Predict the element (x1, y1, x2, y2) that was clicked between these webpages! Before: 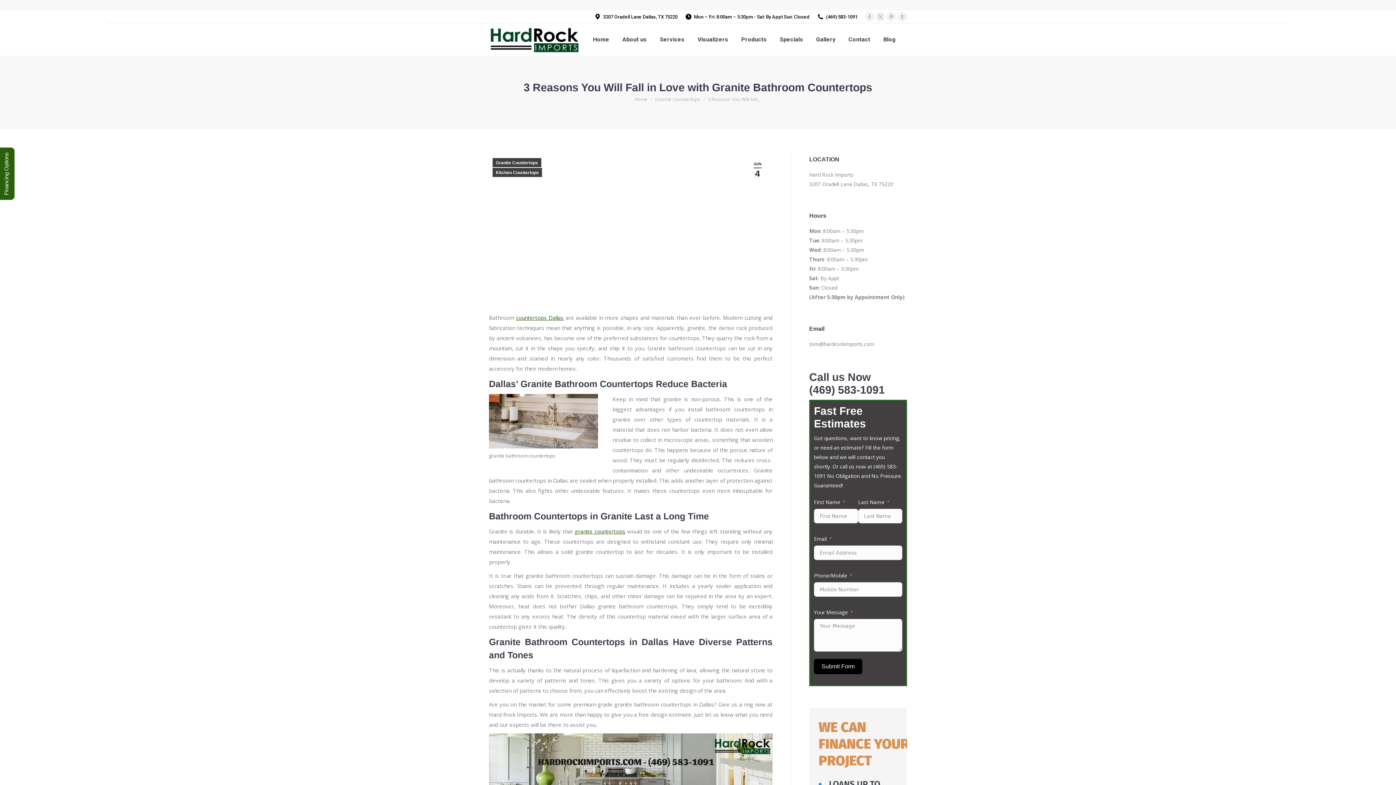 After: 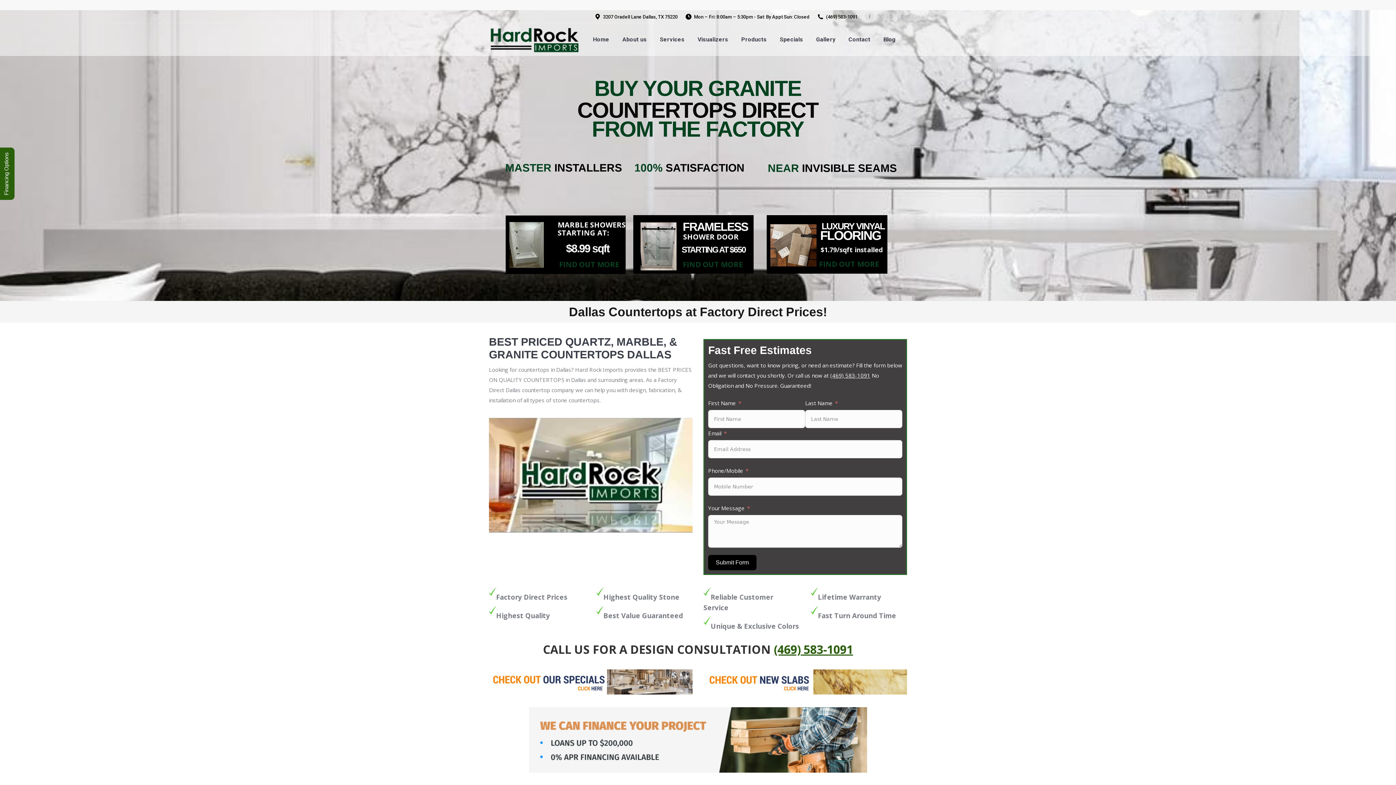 Action: bbox: (489, 24, 581, 54)